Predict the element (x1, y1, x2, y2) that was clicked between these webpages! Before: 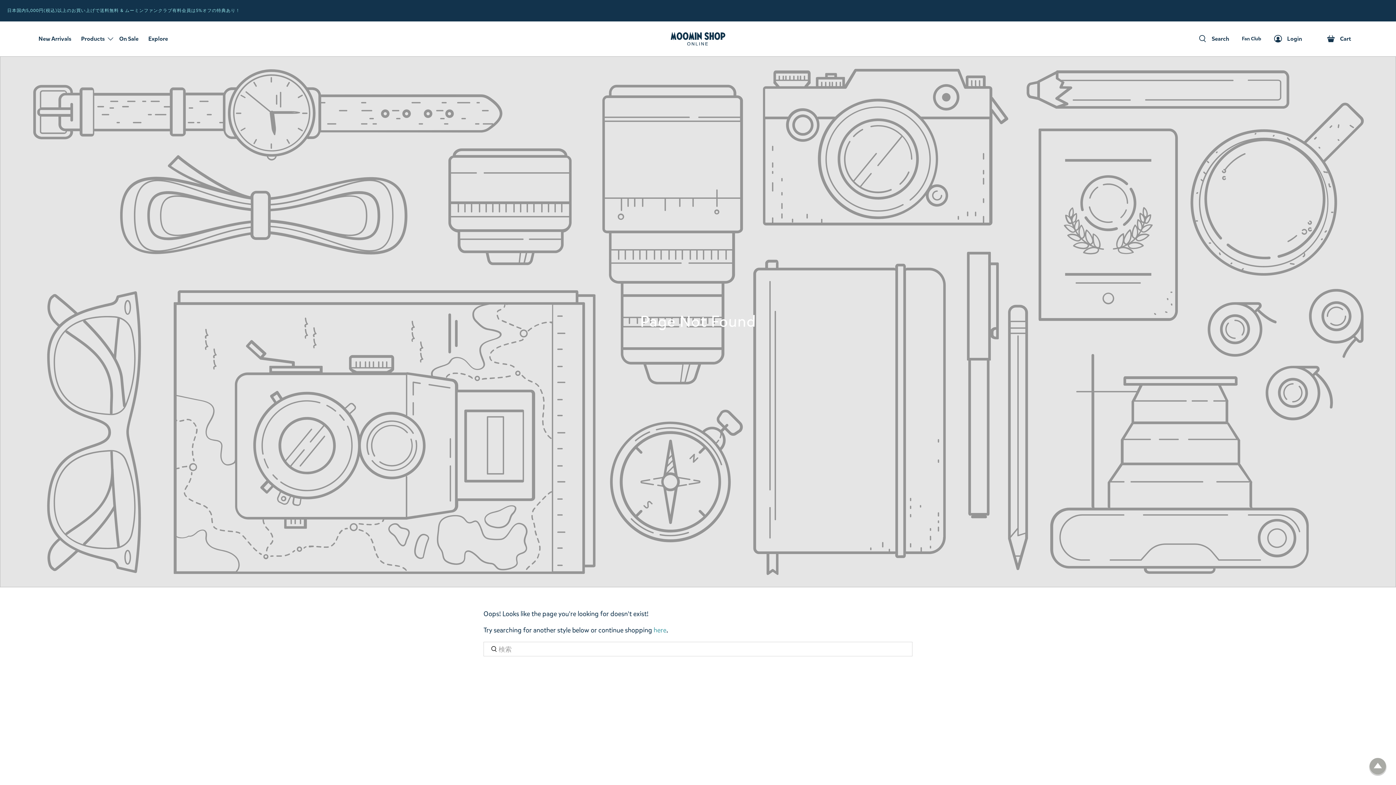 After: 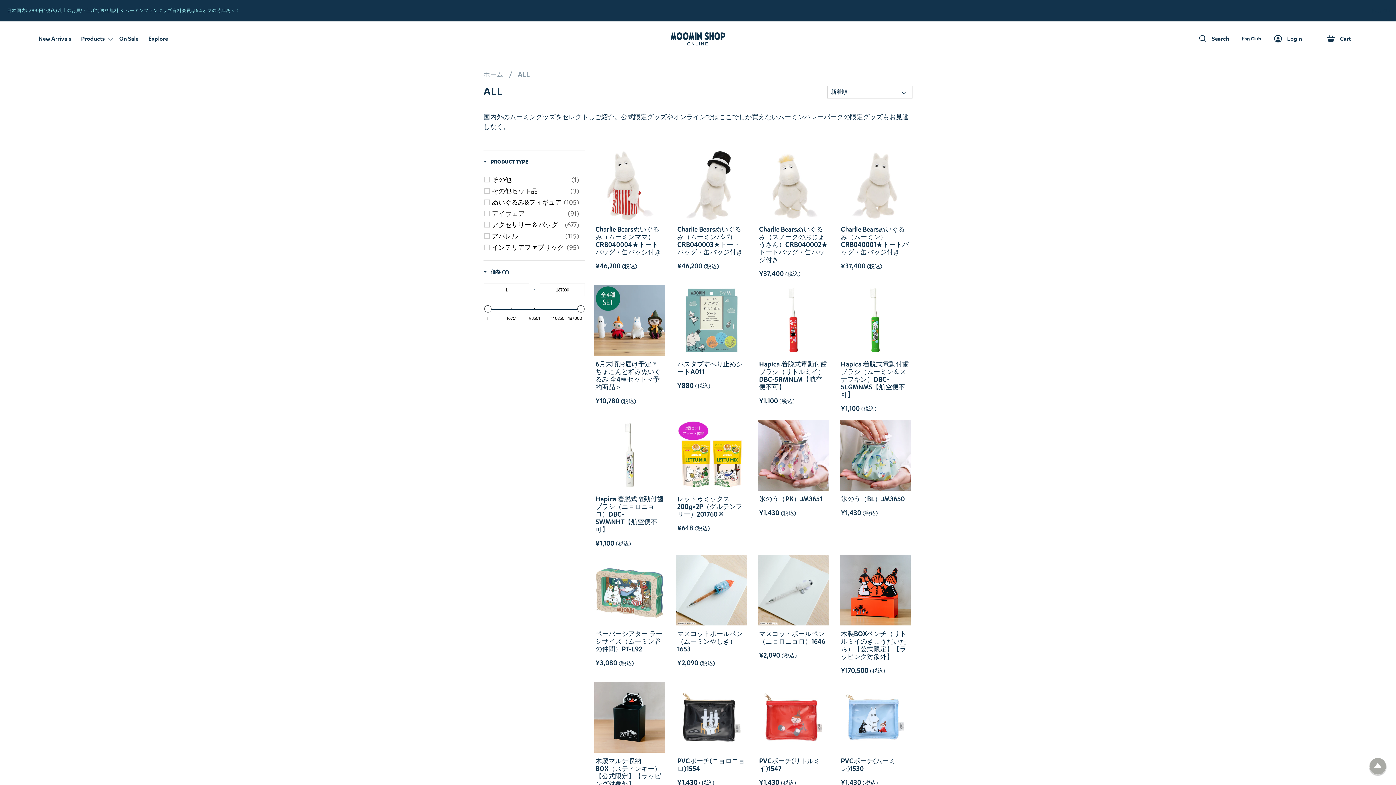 Action: bbox: (81, 25, 119, 51) label: Products